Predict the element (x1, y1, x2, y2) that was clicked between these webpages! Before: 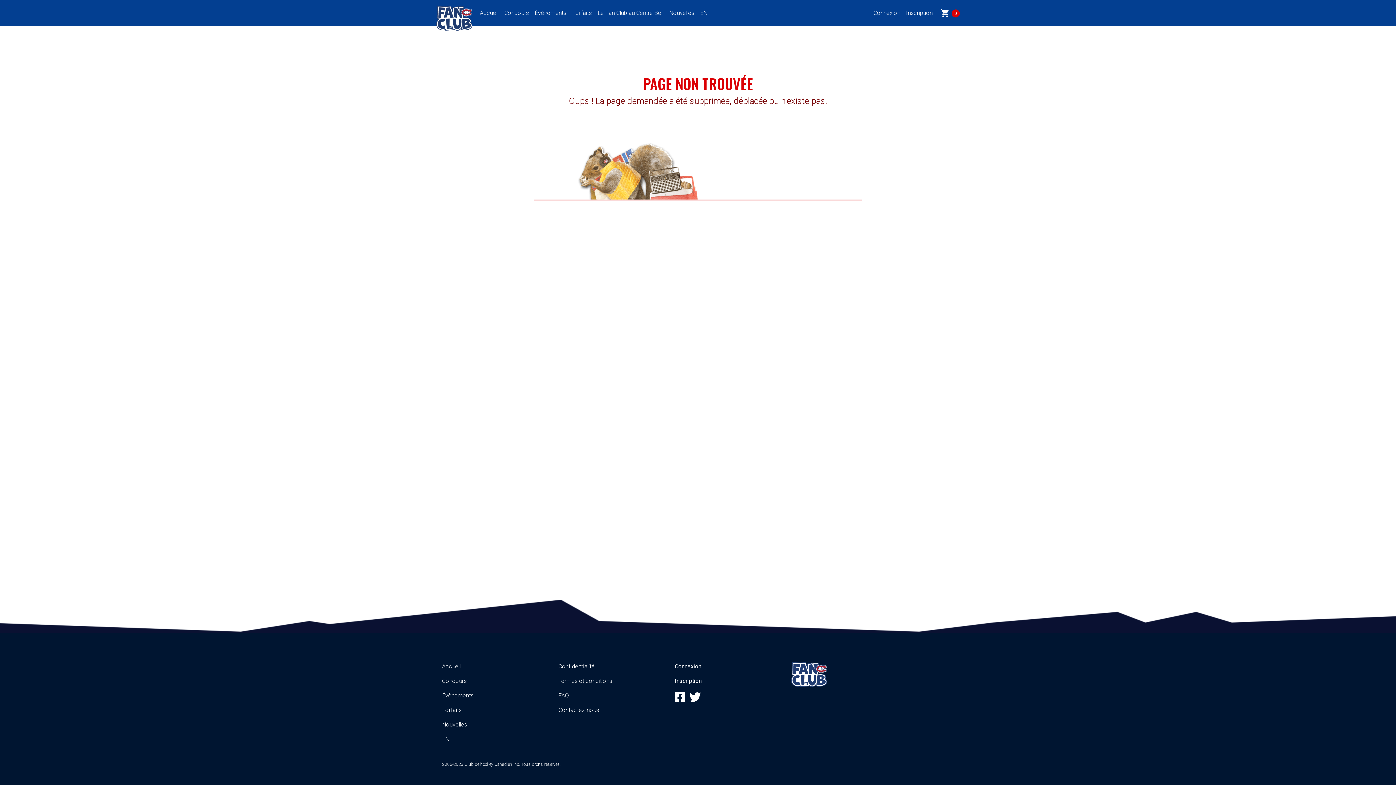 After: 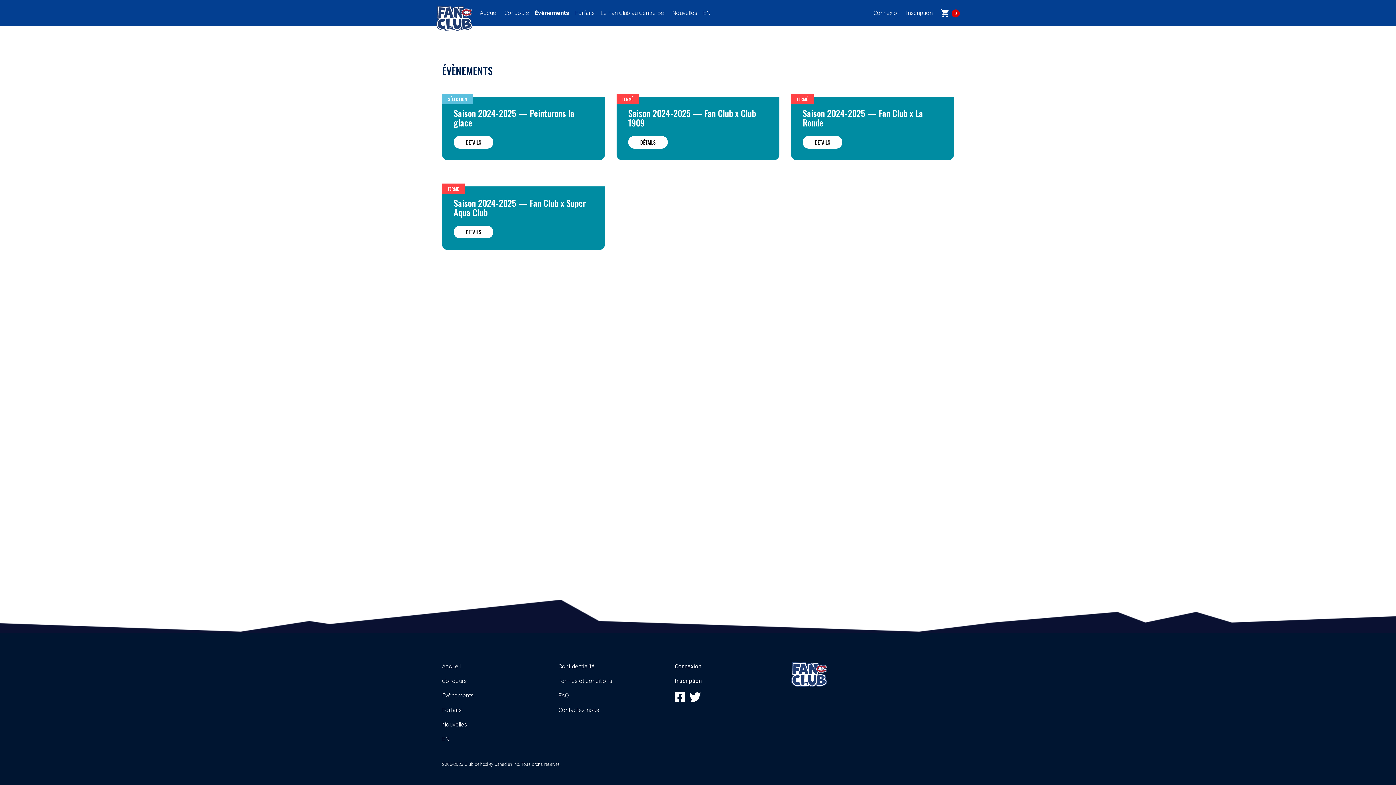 Action: bbox: (532, 5, 569, 20) label: Évènements